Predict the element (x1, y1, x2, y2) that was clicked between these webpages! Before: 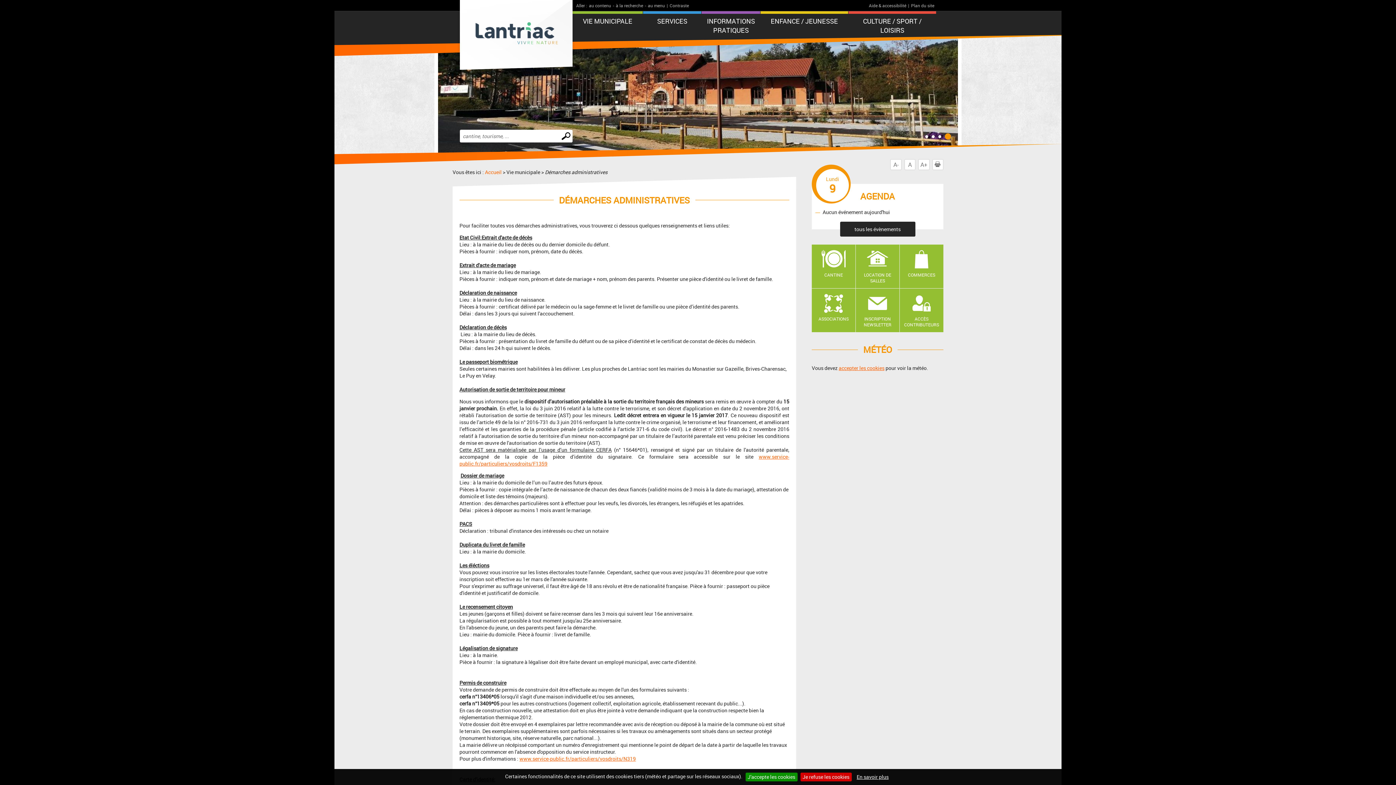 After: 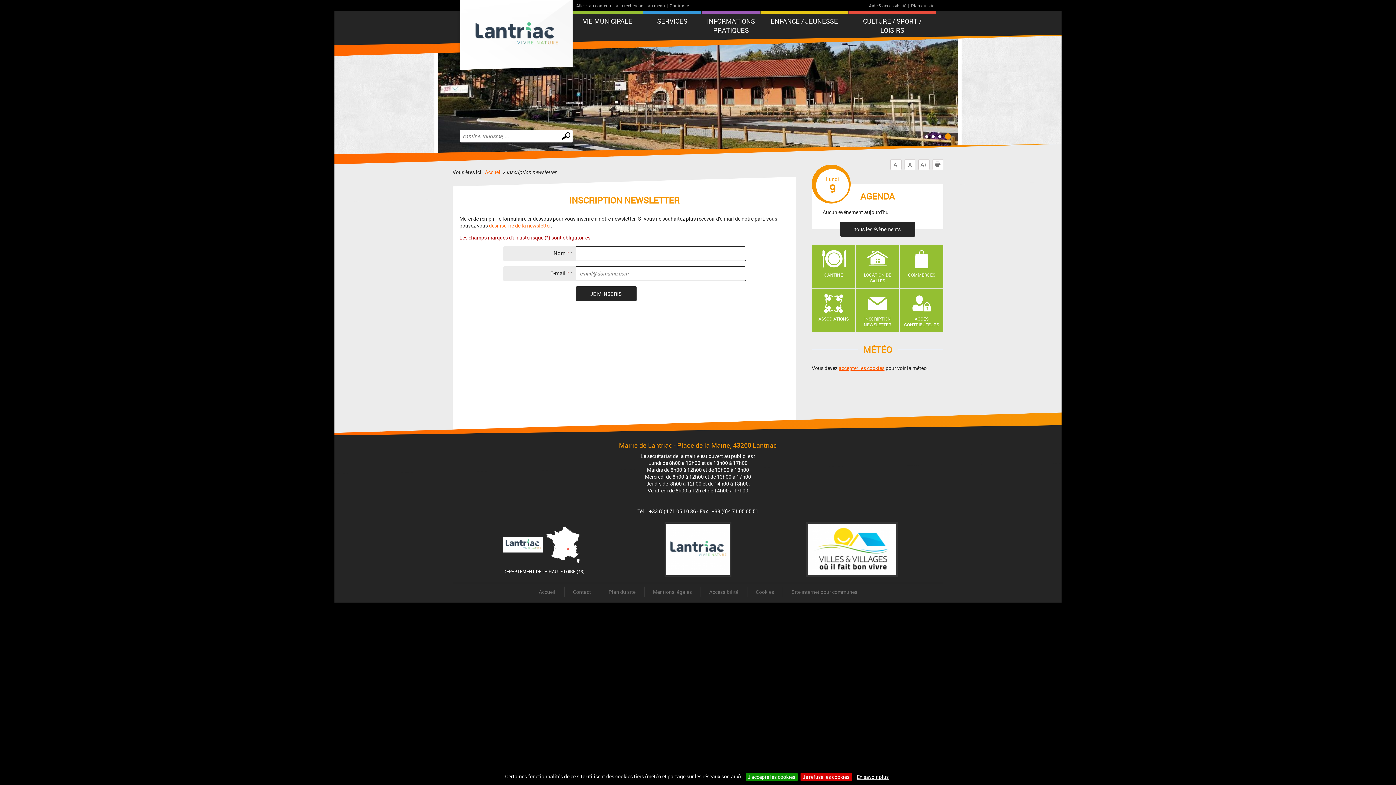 Action: bbox: (856, 288, 899, 332) label: INSCRIPTION NEWSLETTER